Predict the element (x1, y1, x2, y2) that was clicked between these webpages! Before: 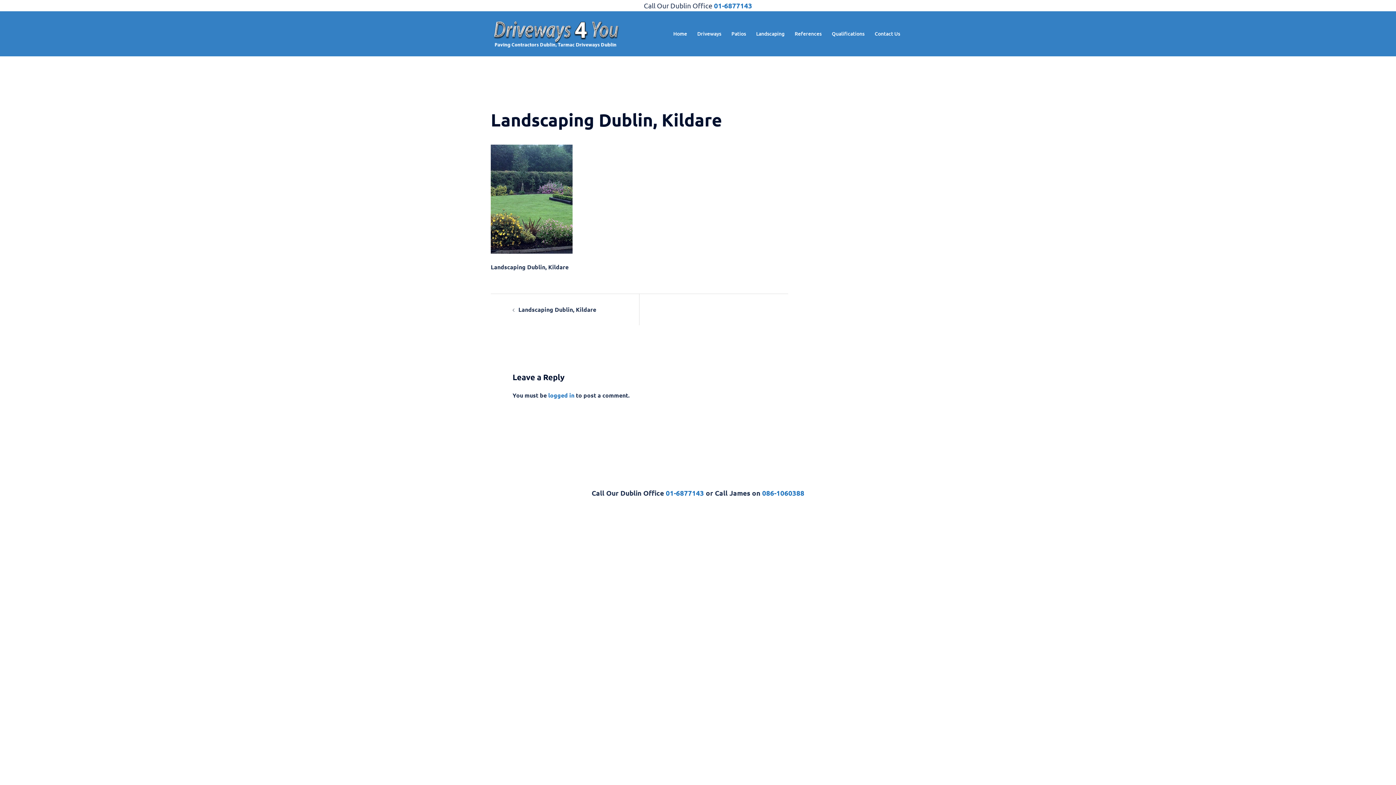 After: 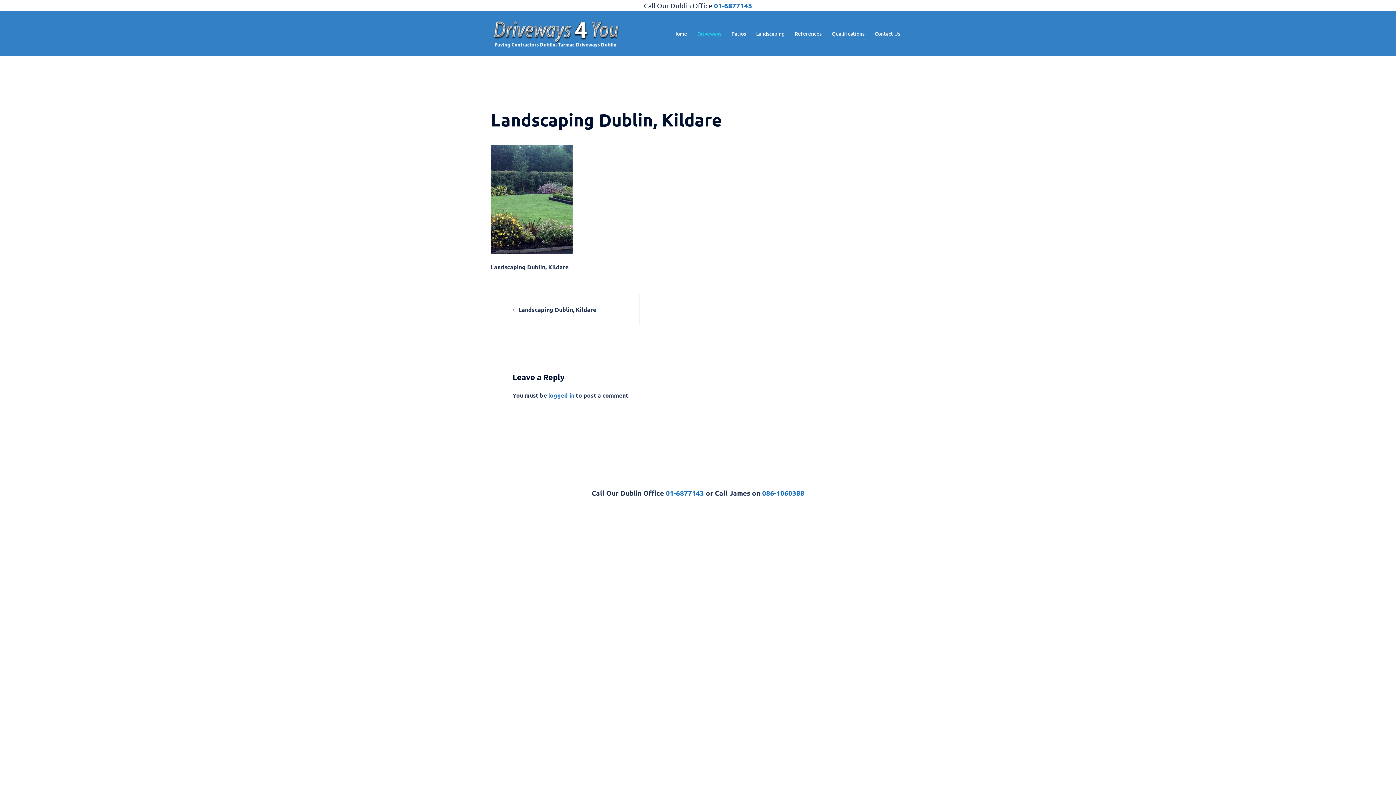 Action: bbox: (697, 29, 721, 37) label: Driveways